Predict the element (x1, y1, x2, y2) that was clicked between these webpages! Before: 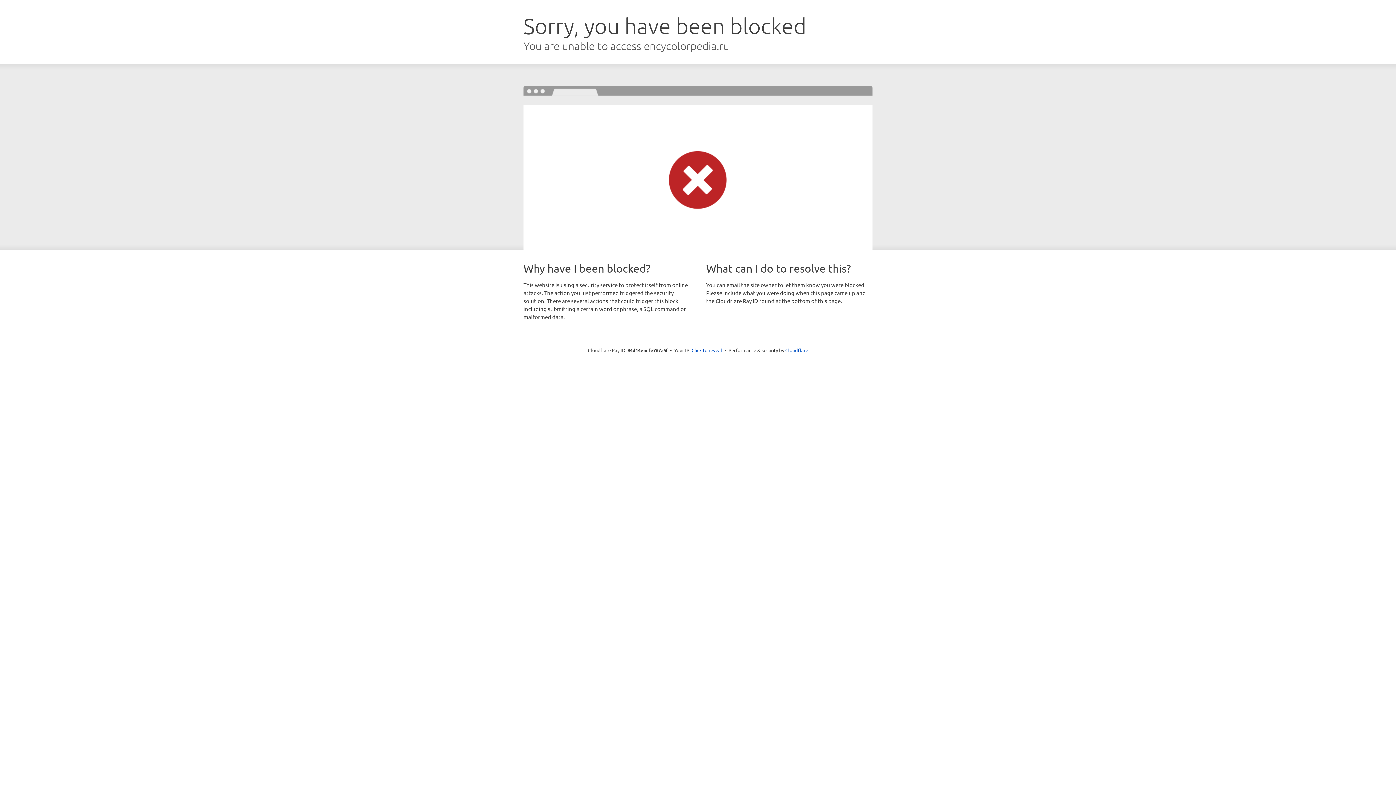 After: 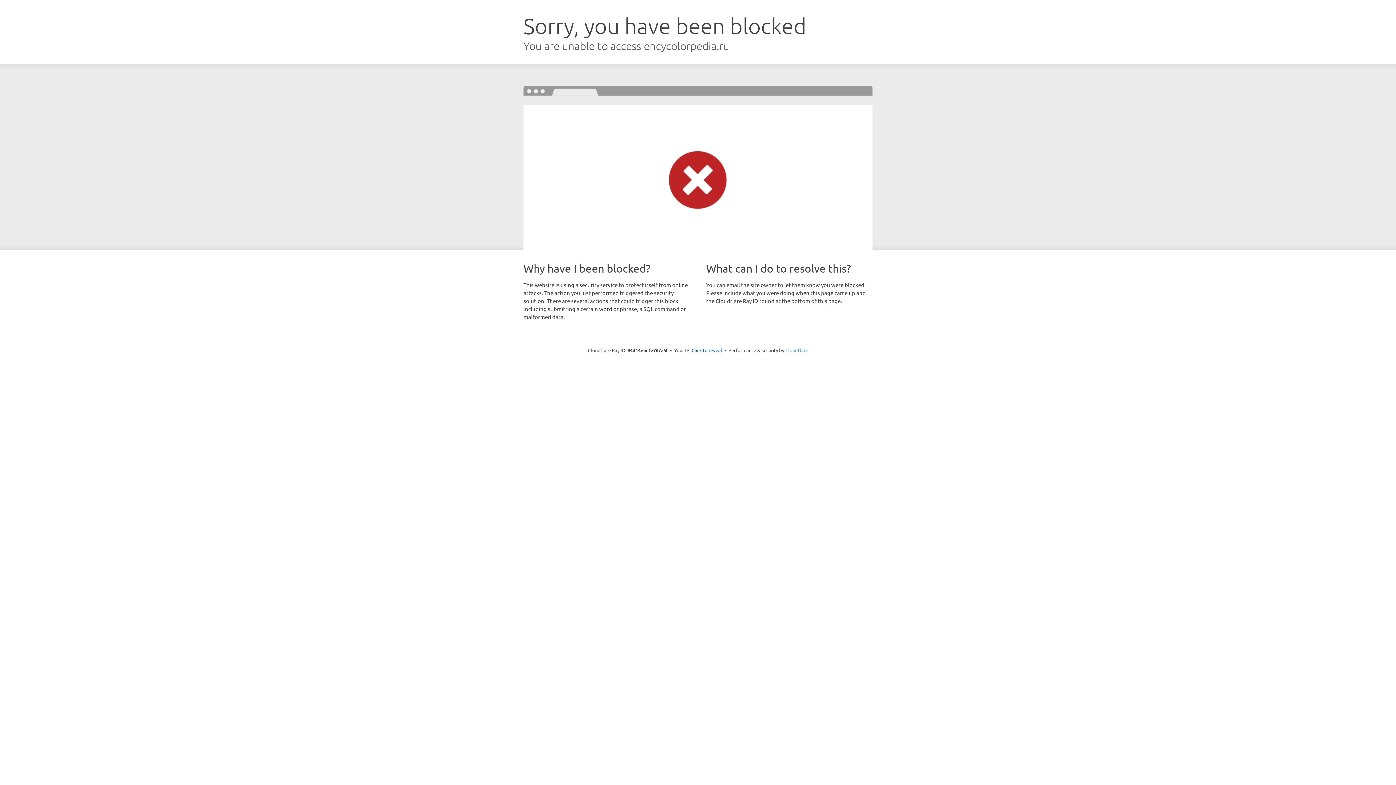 Action: bbox: (785, 347, 808, 353) label: Cloudflare